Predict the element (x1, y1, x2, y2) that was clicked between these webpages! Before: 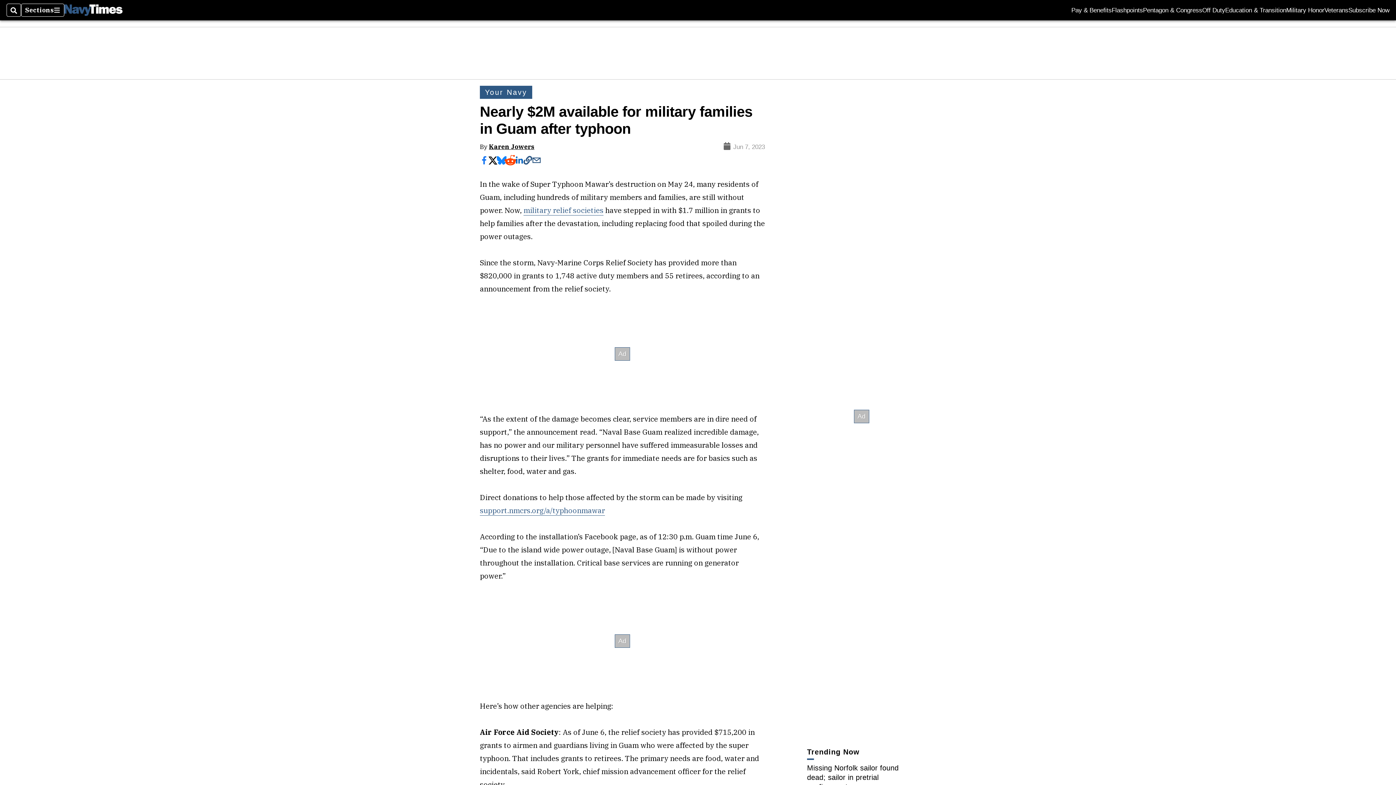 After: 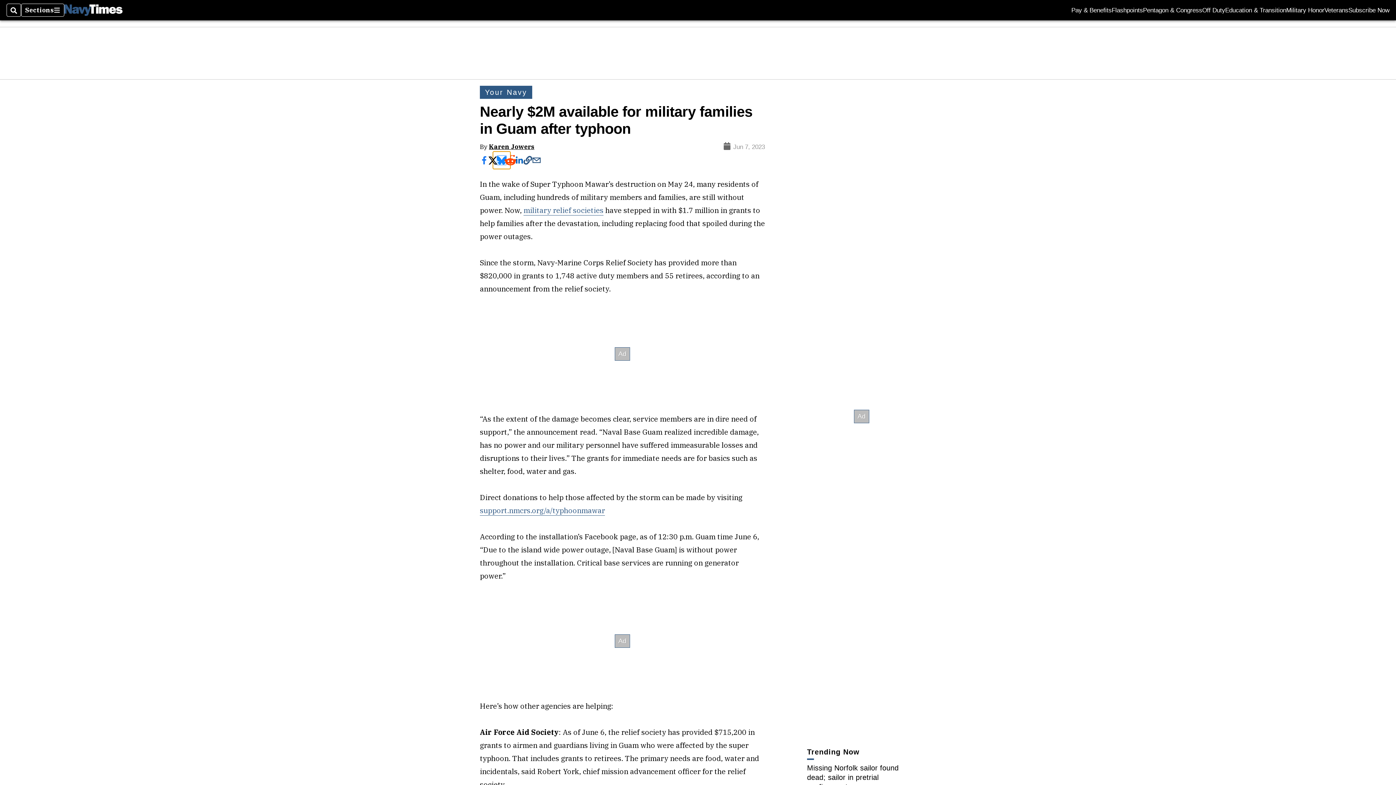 Action: bbox: (497, 156, 506, 164)